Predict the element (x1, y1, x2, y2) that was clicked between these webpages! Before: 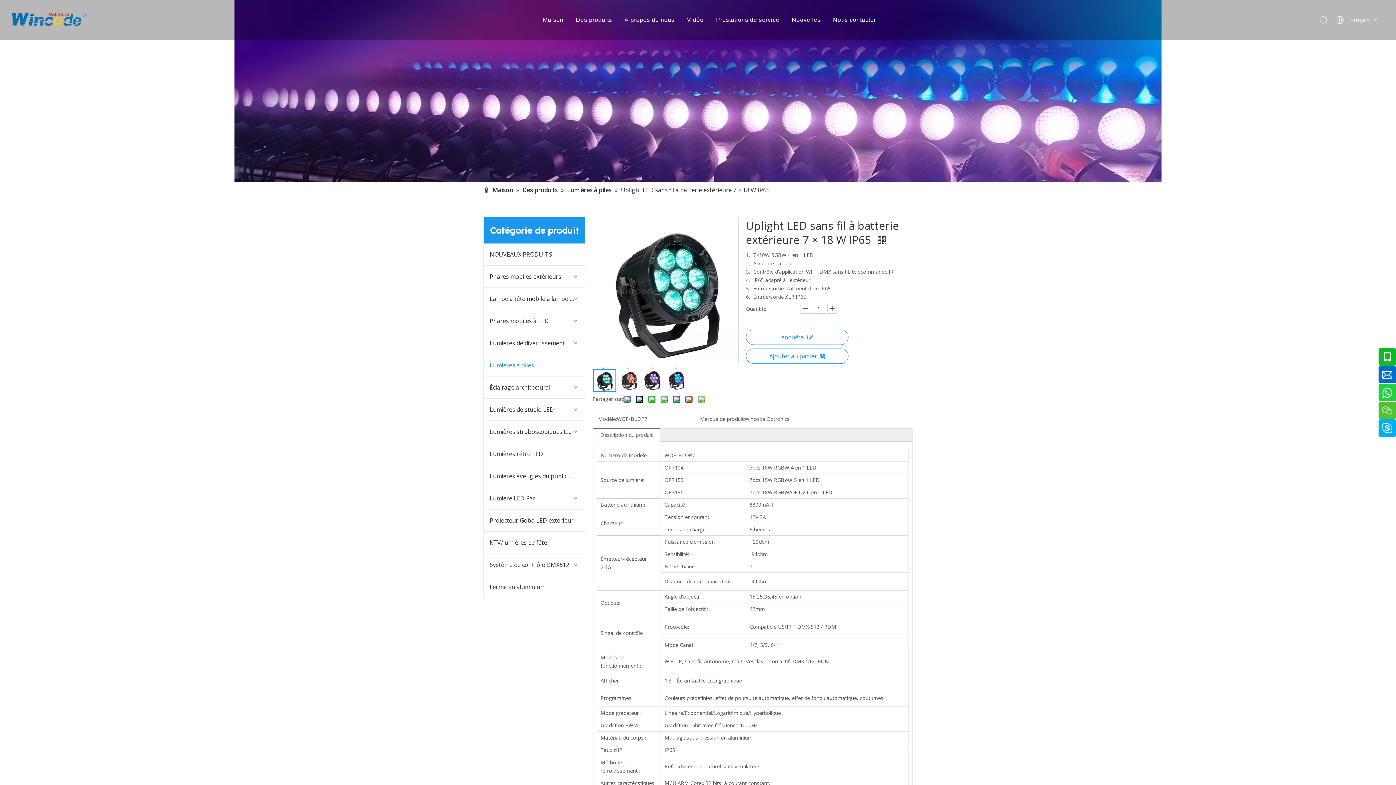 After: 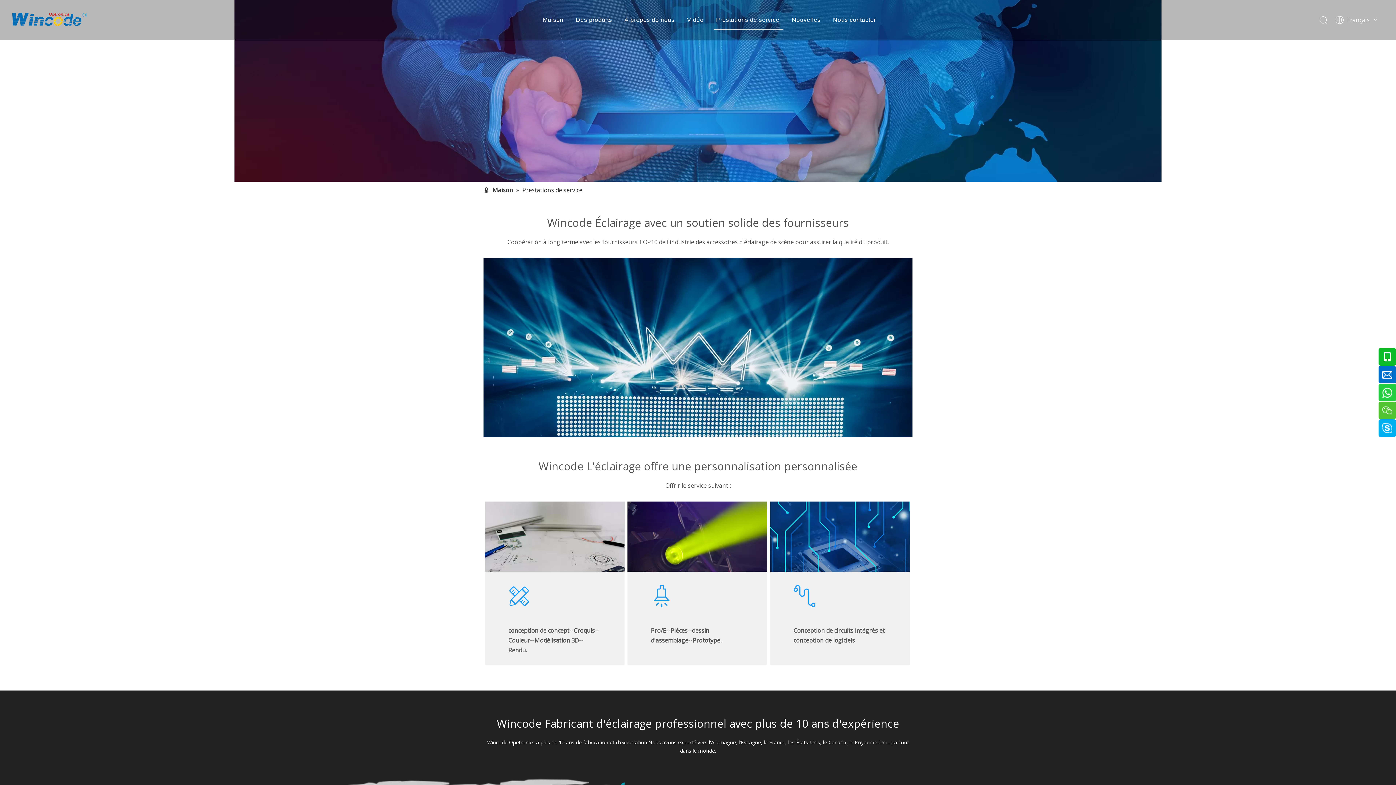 Action: bbox: (716, 16, 779, 22) label: Prestations de service